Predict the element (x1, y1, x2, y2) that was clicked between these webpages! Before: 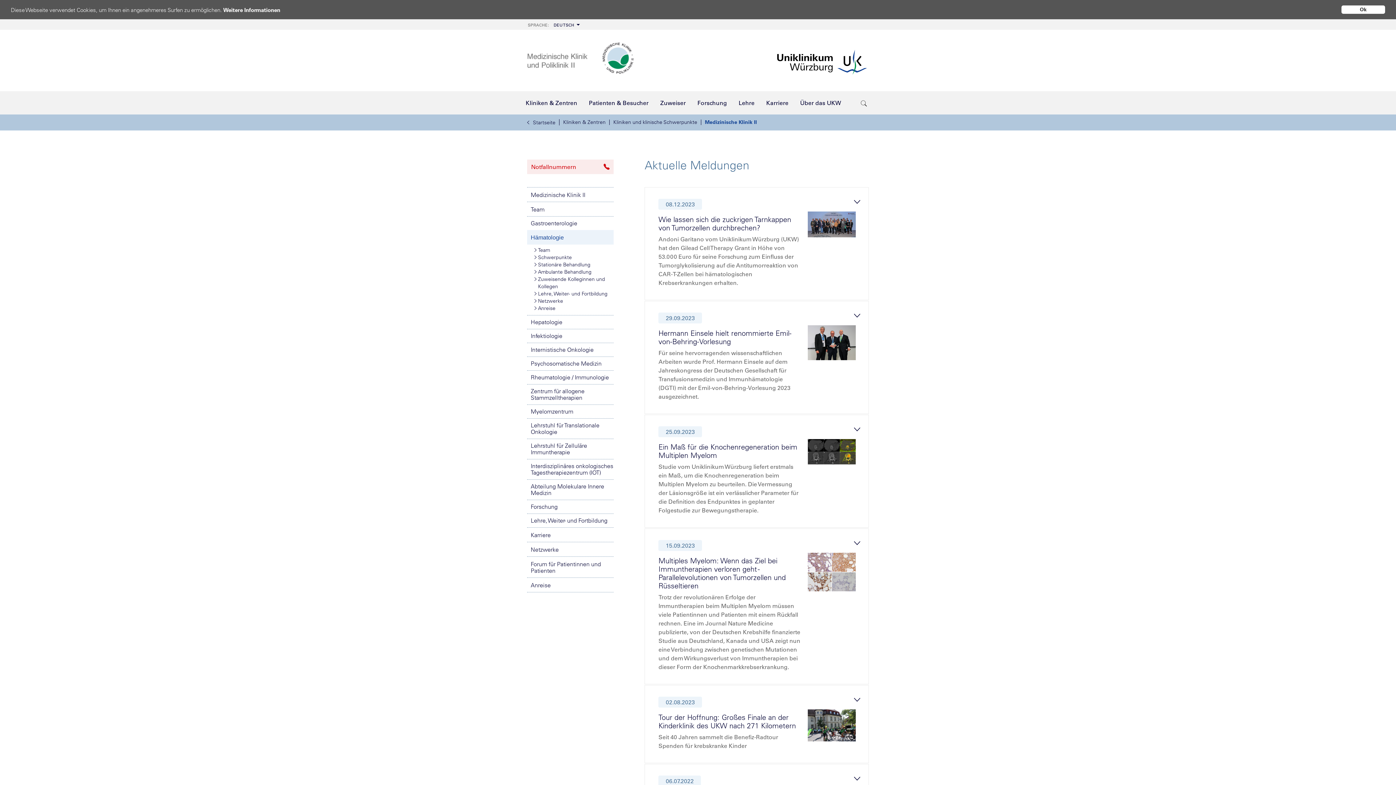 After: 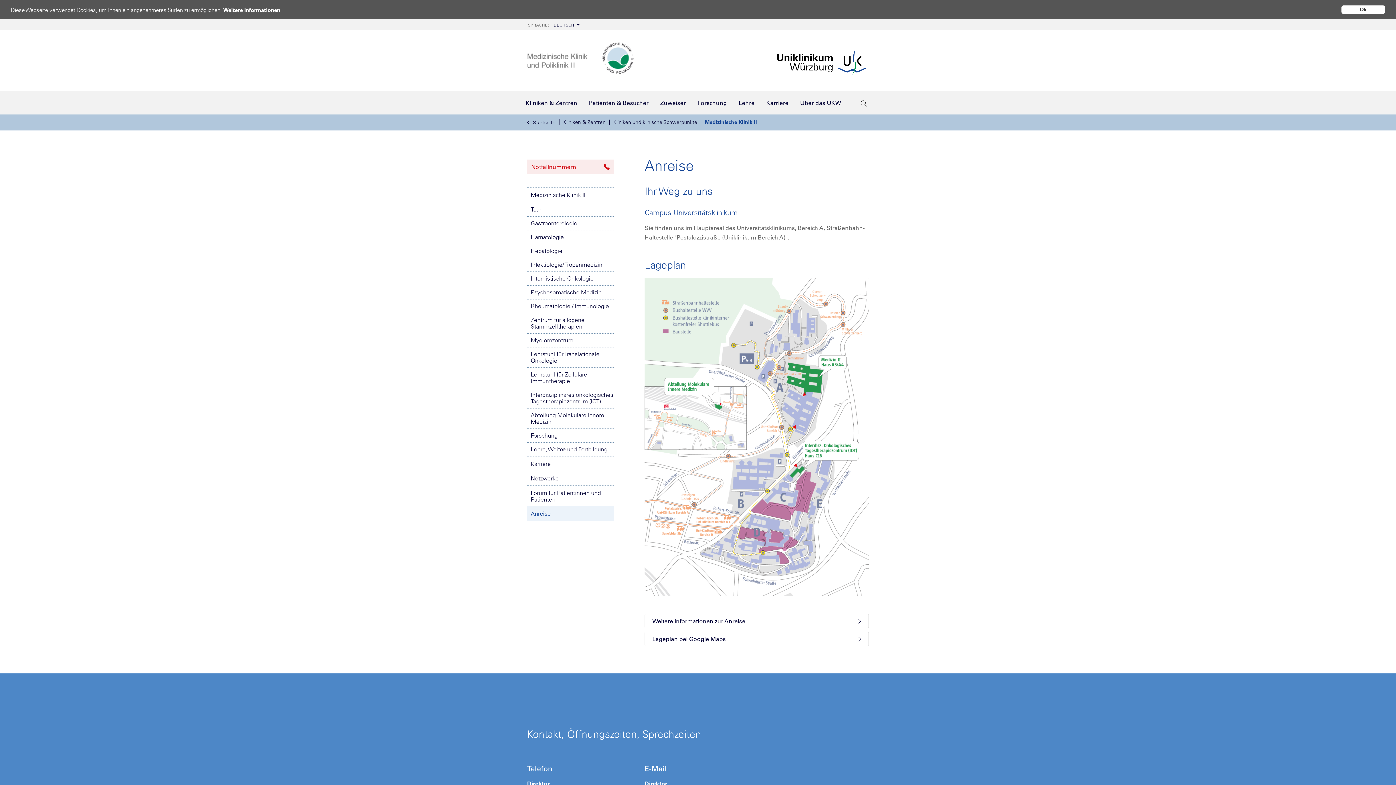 Action: bbox: (527, 577, 613, 592) label: Anreise